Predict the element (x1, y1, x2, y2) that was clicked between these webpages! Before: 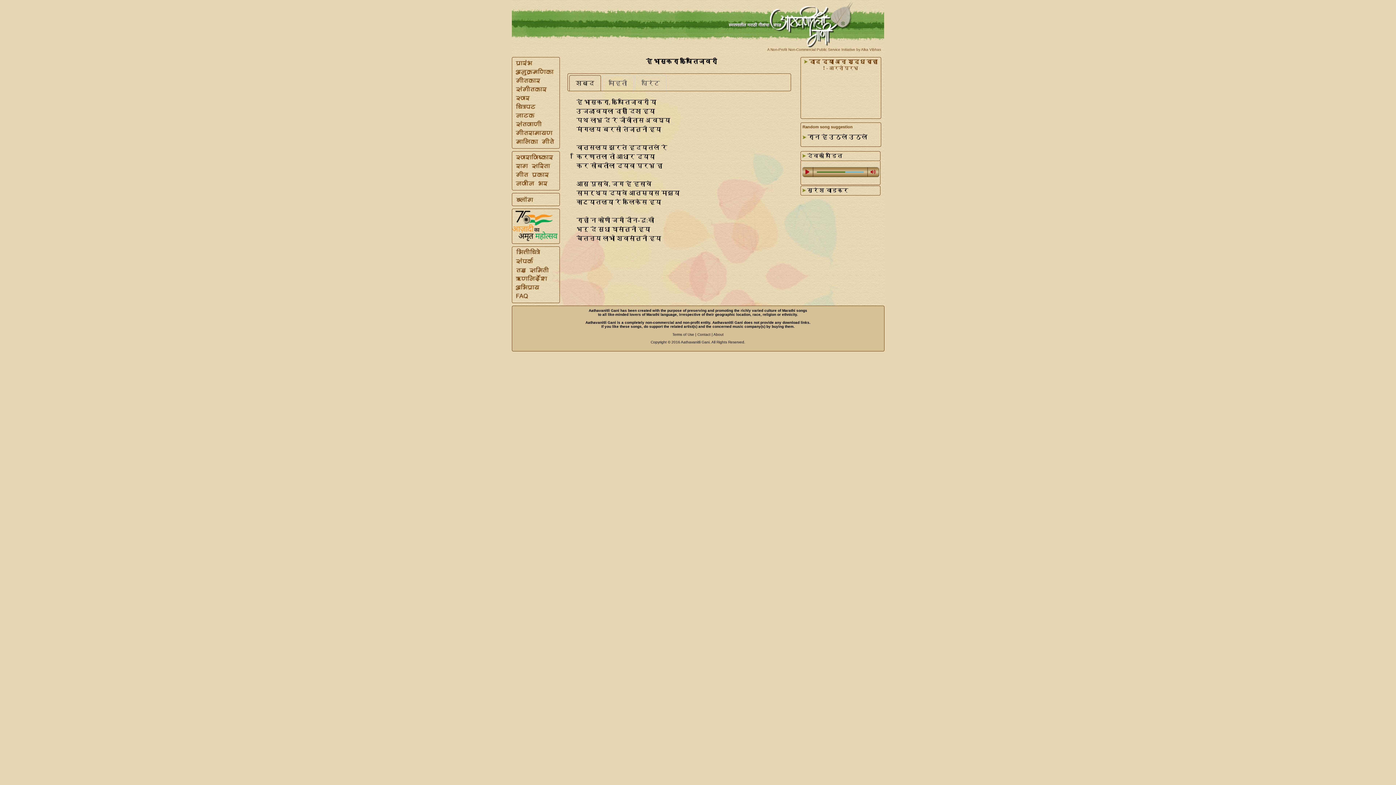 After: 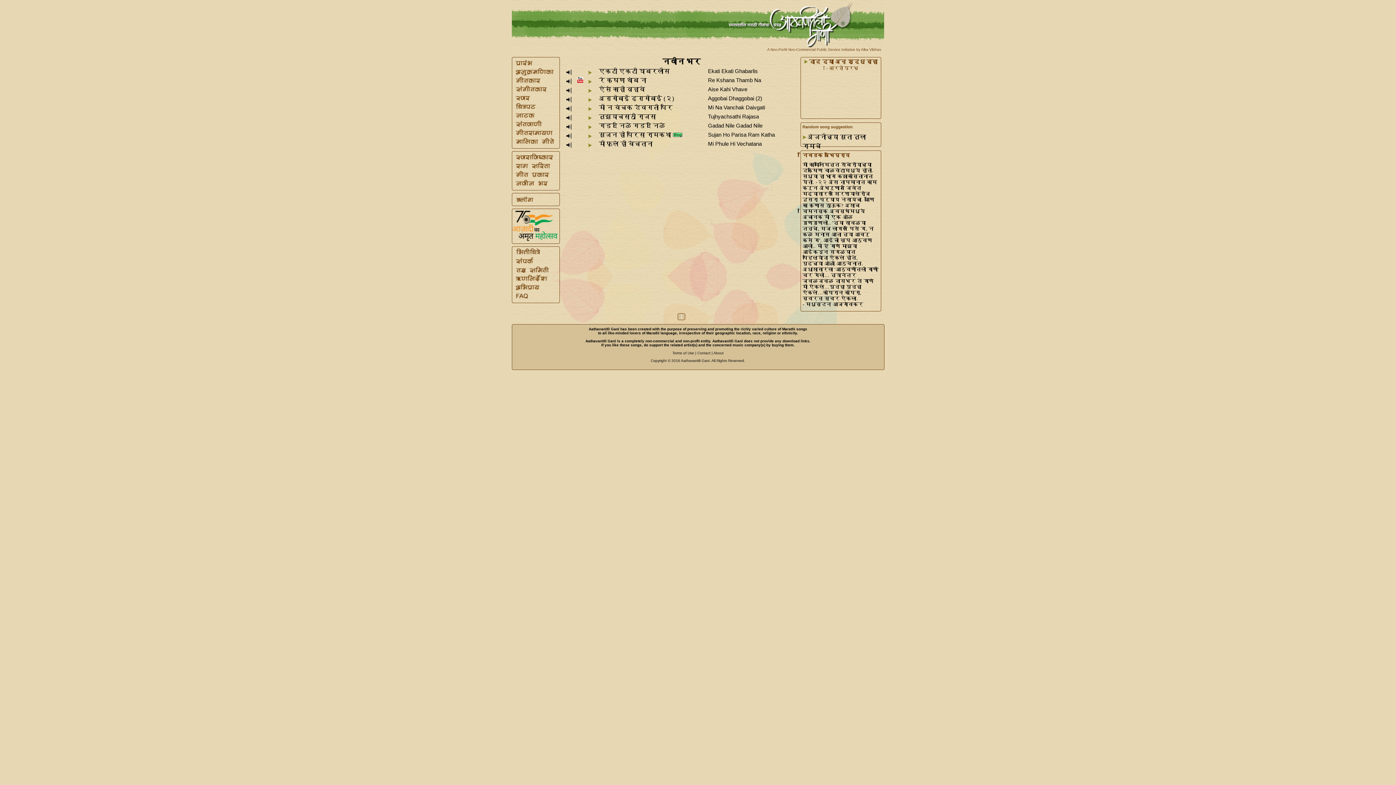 Action: bbox: (512, 182, 547, 188)